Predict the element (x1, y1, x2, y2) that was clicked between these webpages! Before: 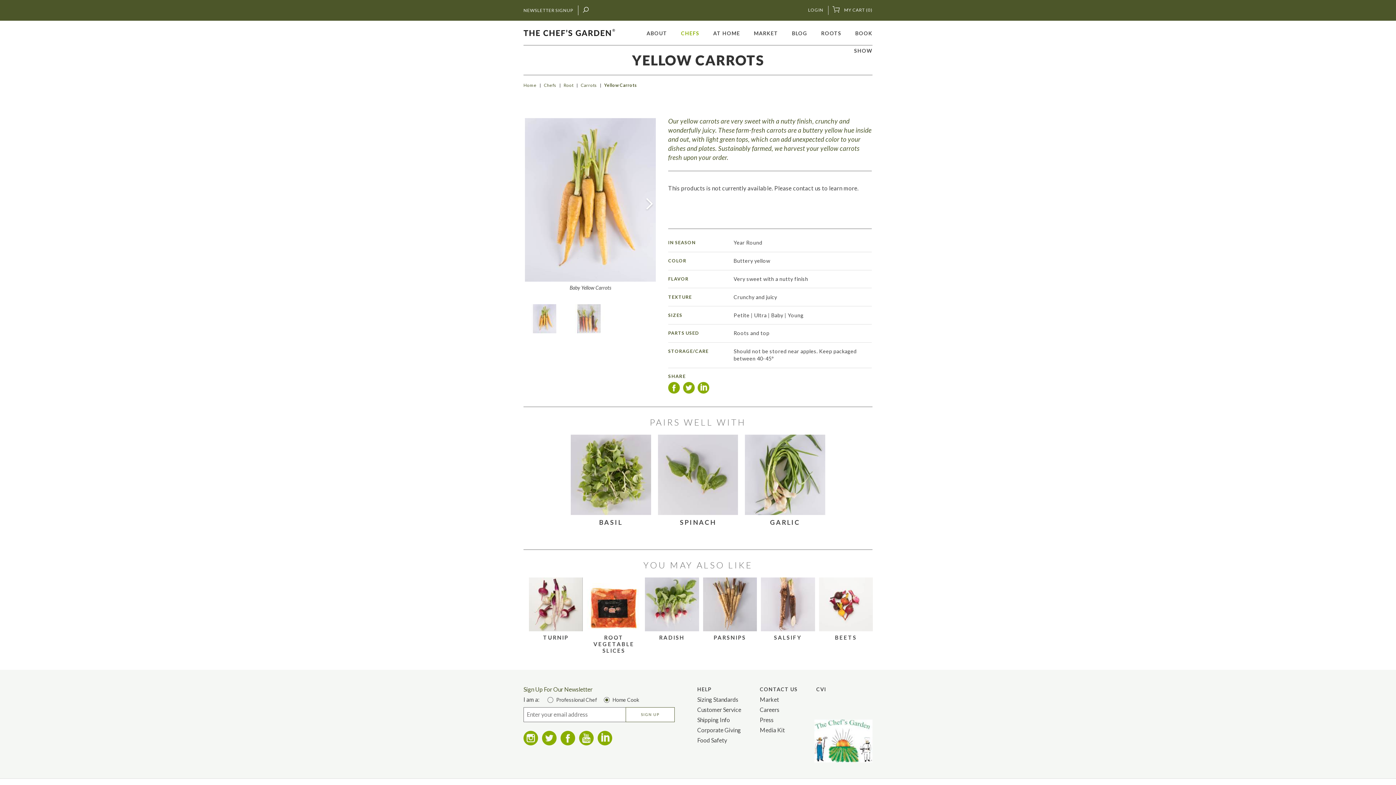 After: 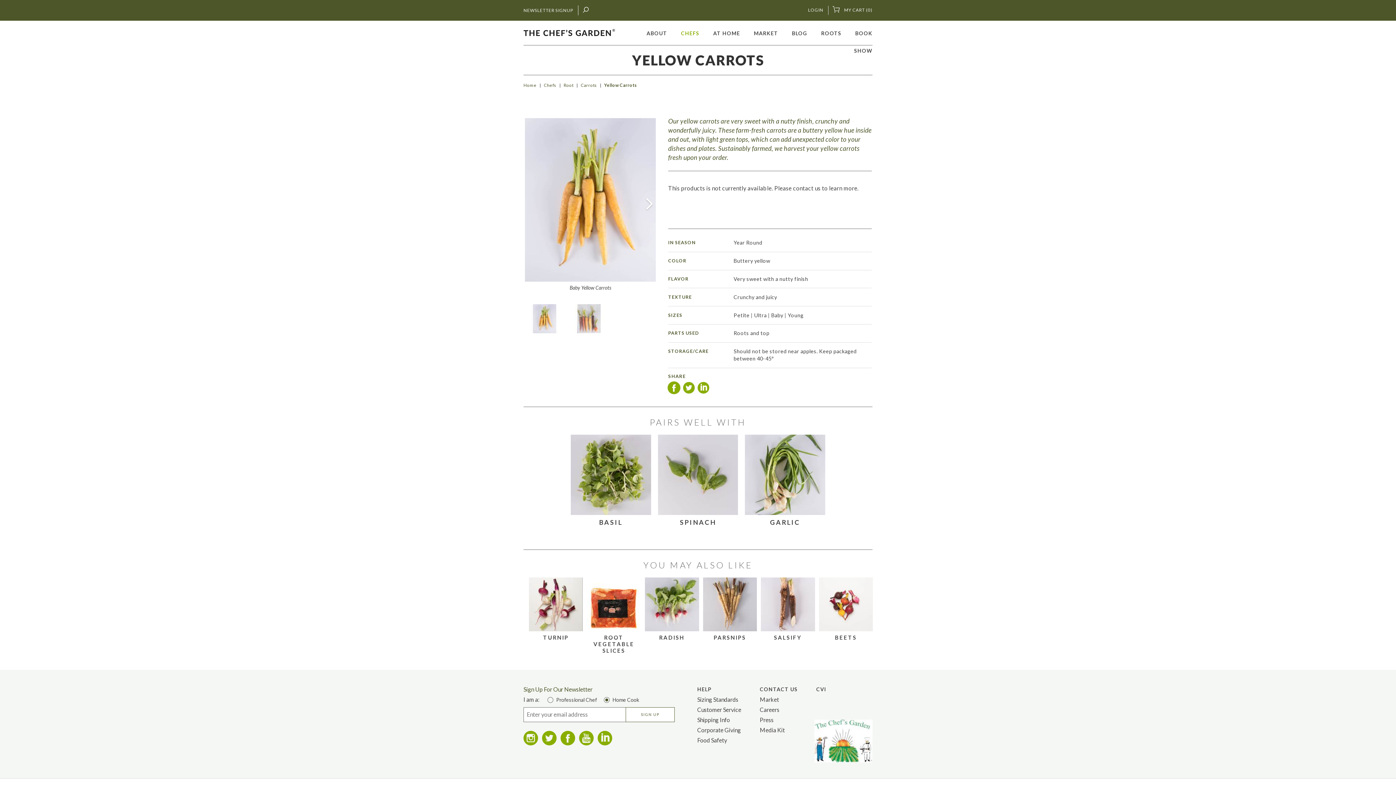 Action: bbox: (668, 382, 680, 393)